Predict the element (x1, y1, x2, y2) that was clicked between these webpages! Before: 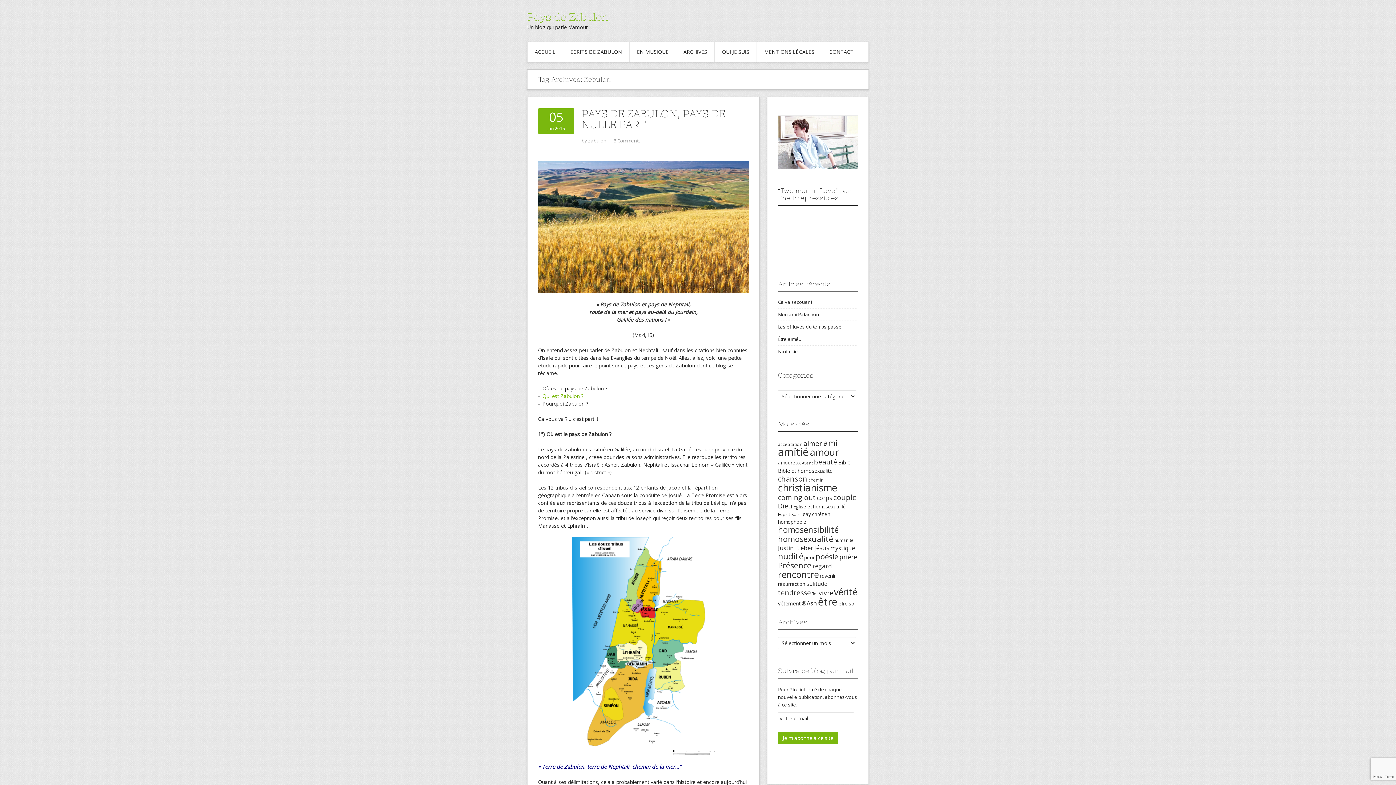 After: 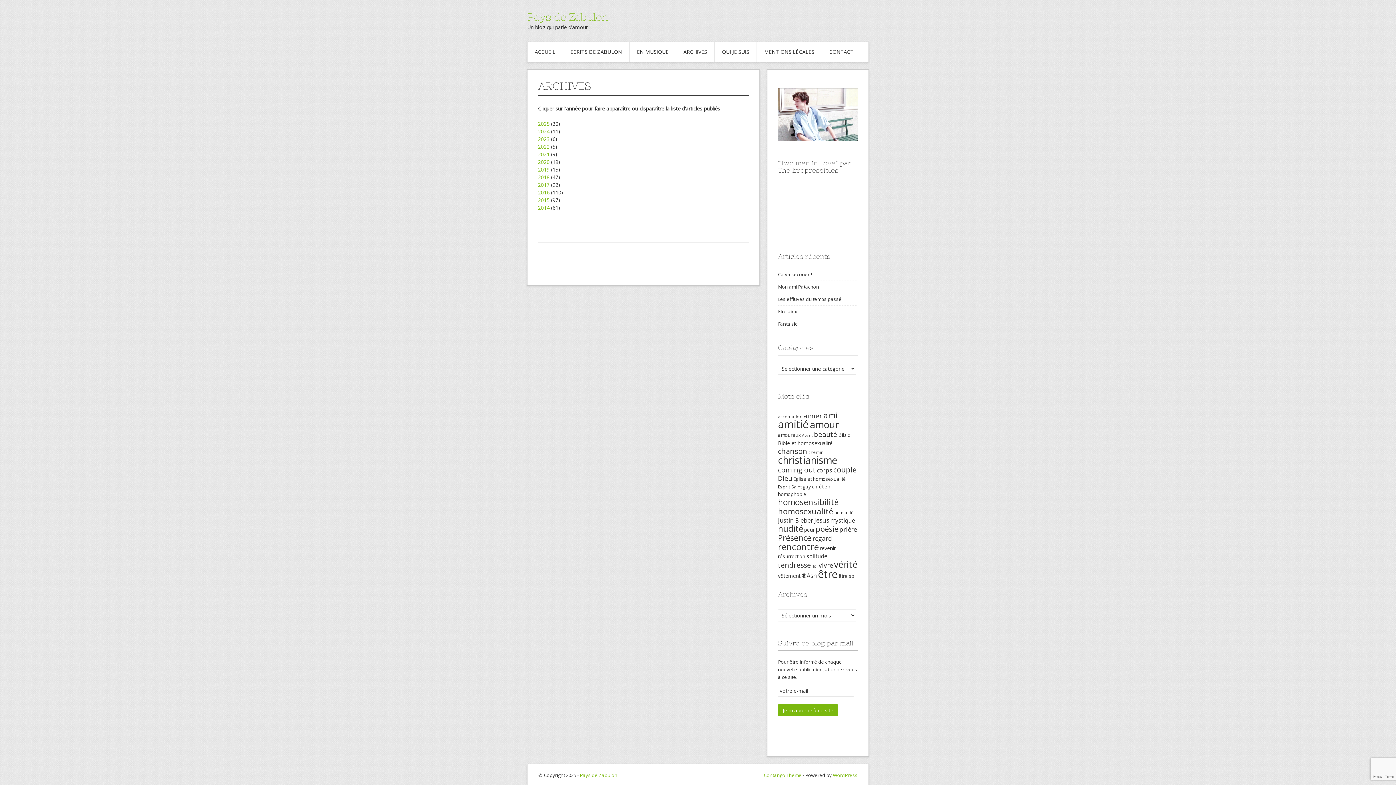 Action: bbox: (676, 42, 714, 61) label: ARCHIVES